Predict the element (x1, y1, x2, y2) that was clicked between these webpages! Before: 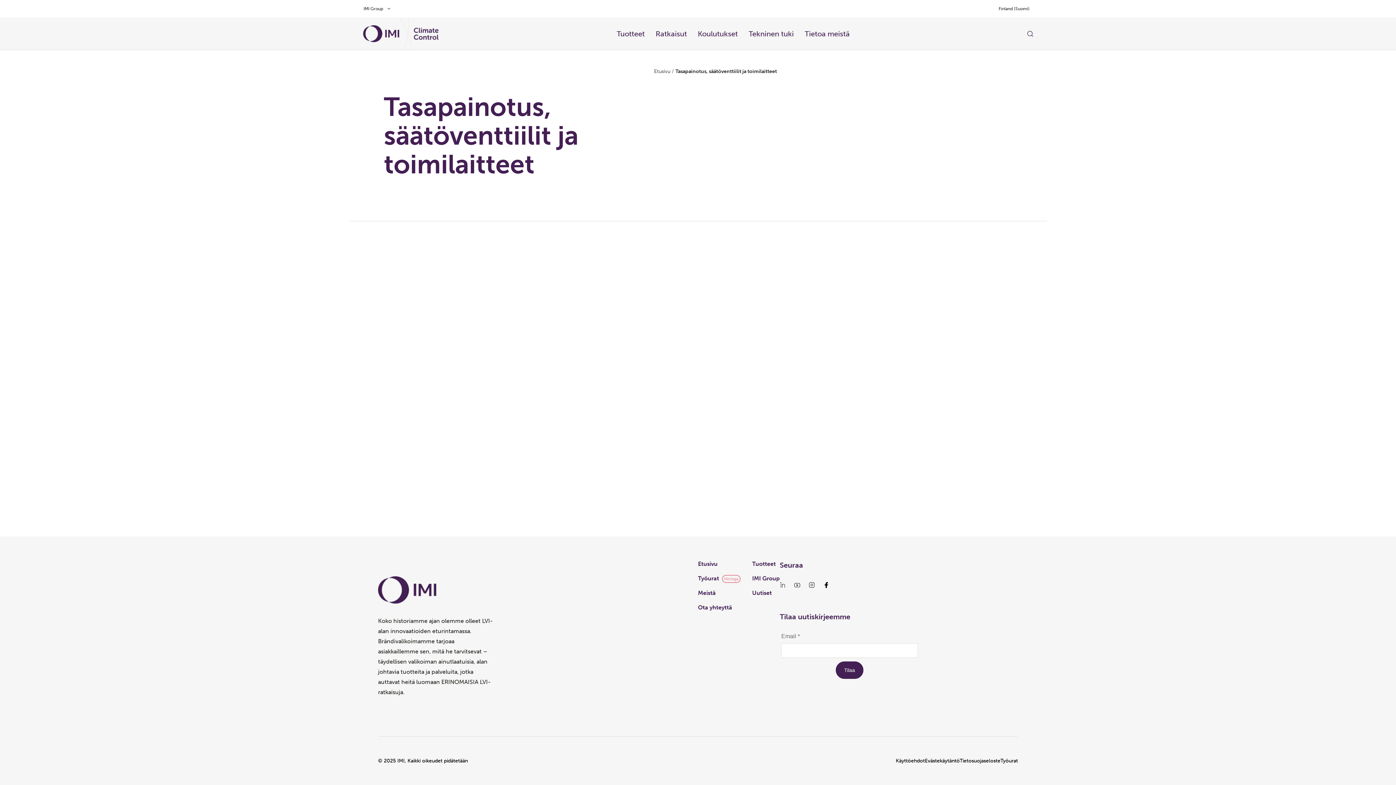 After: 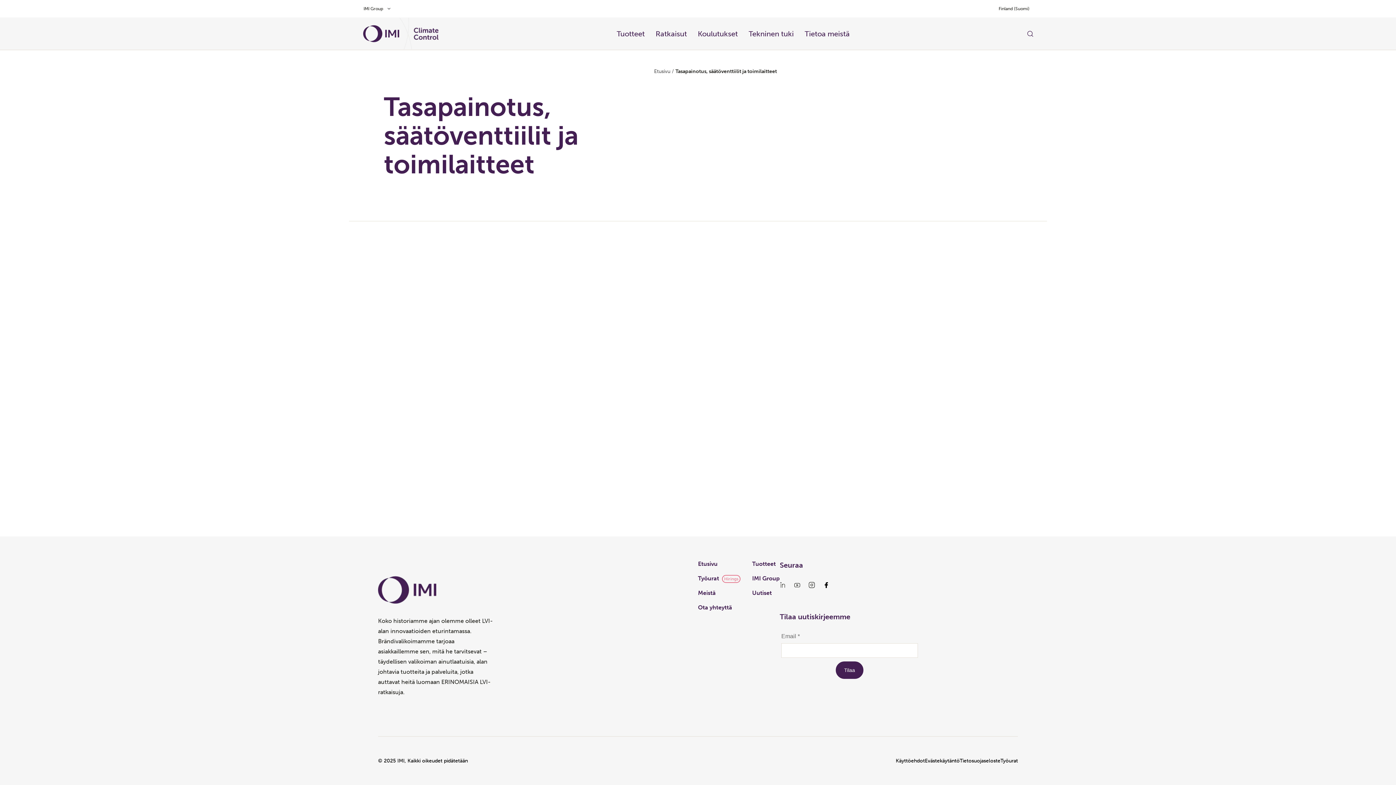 Action: label: instagram bbox: (809, 582, 814, 588)